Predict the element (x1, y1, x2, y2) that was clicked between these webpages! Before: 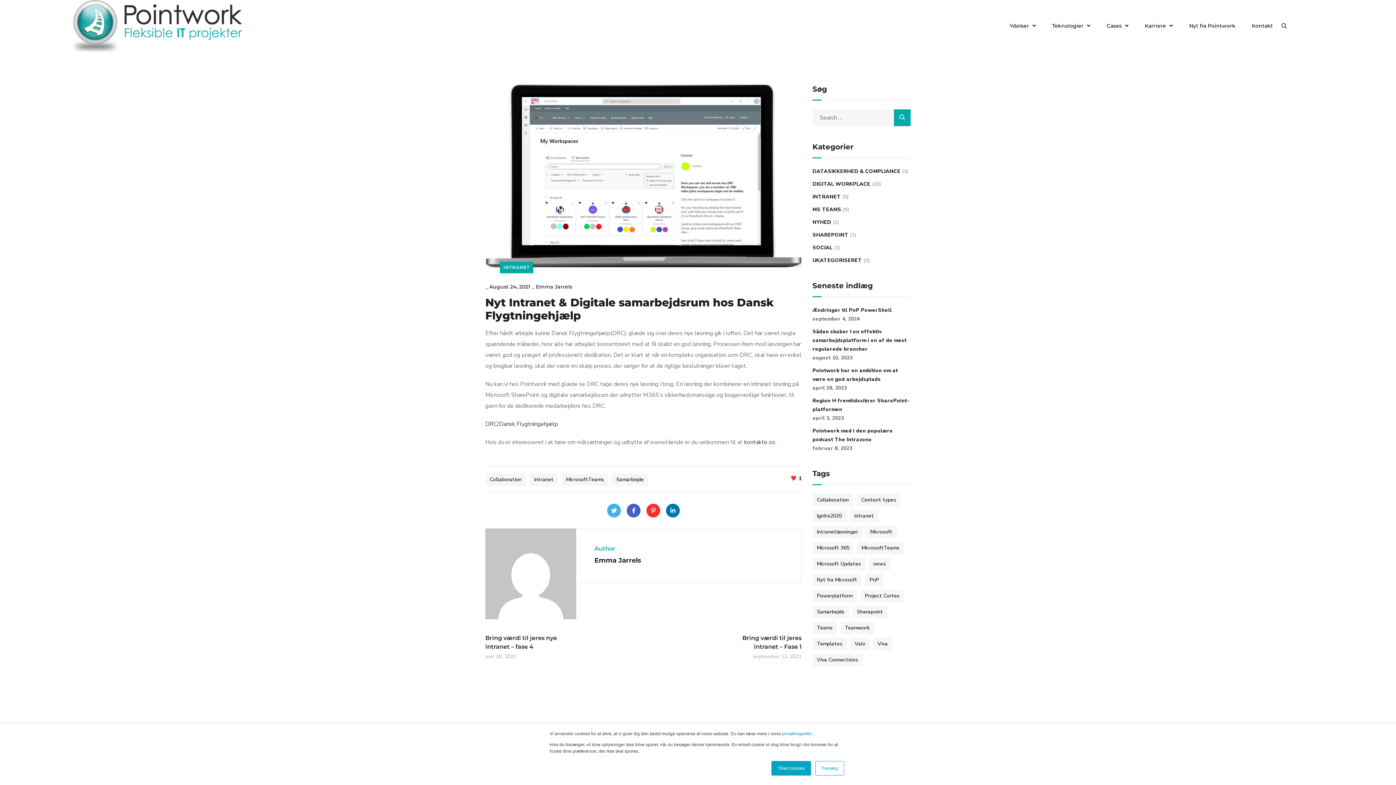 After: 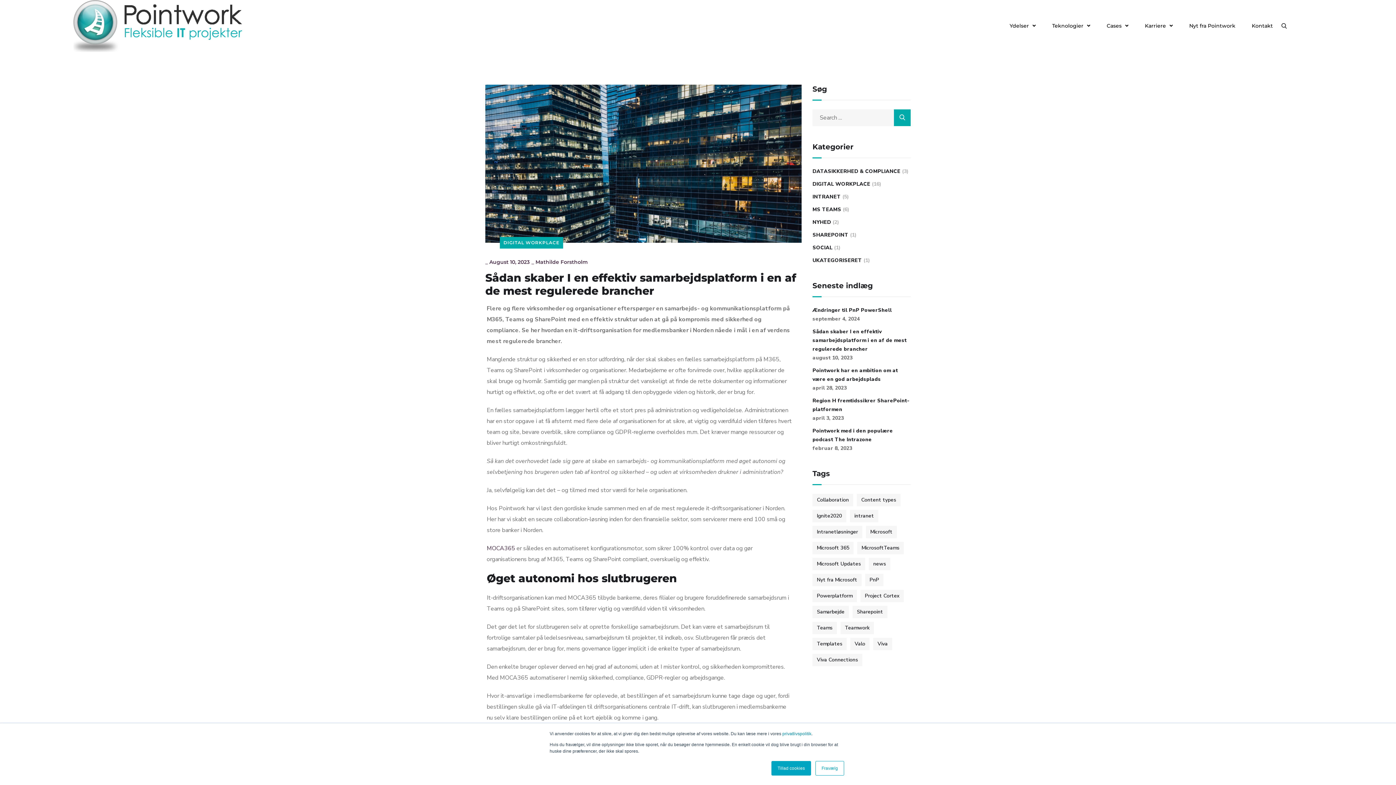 Action: bbox: (812, 327, 910, 353) label: Sådan skaber I en effektiv samarbejdsplatform i en af de mest regulerede brancher 